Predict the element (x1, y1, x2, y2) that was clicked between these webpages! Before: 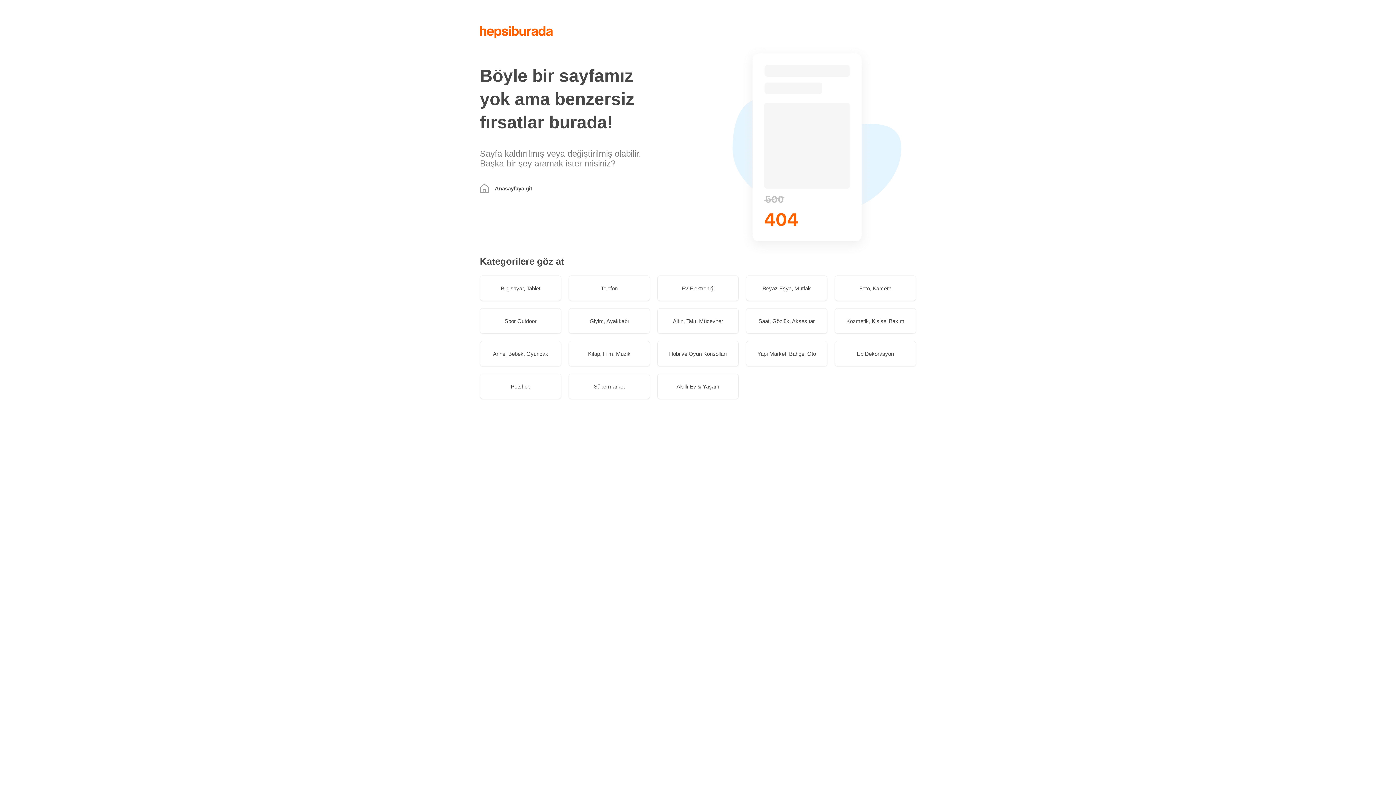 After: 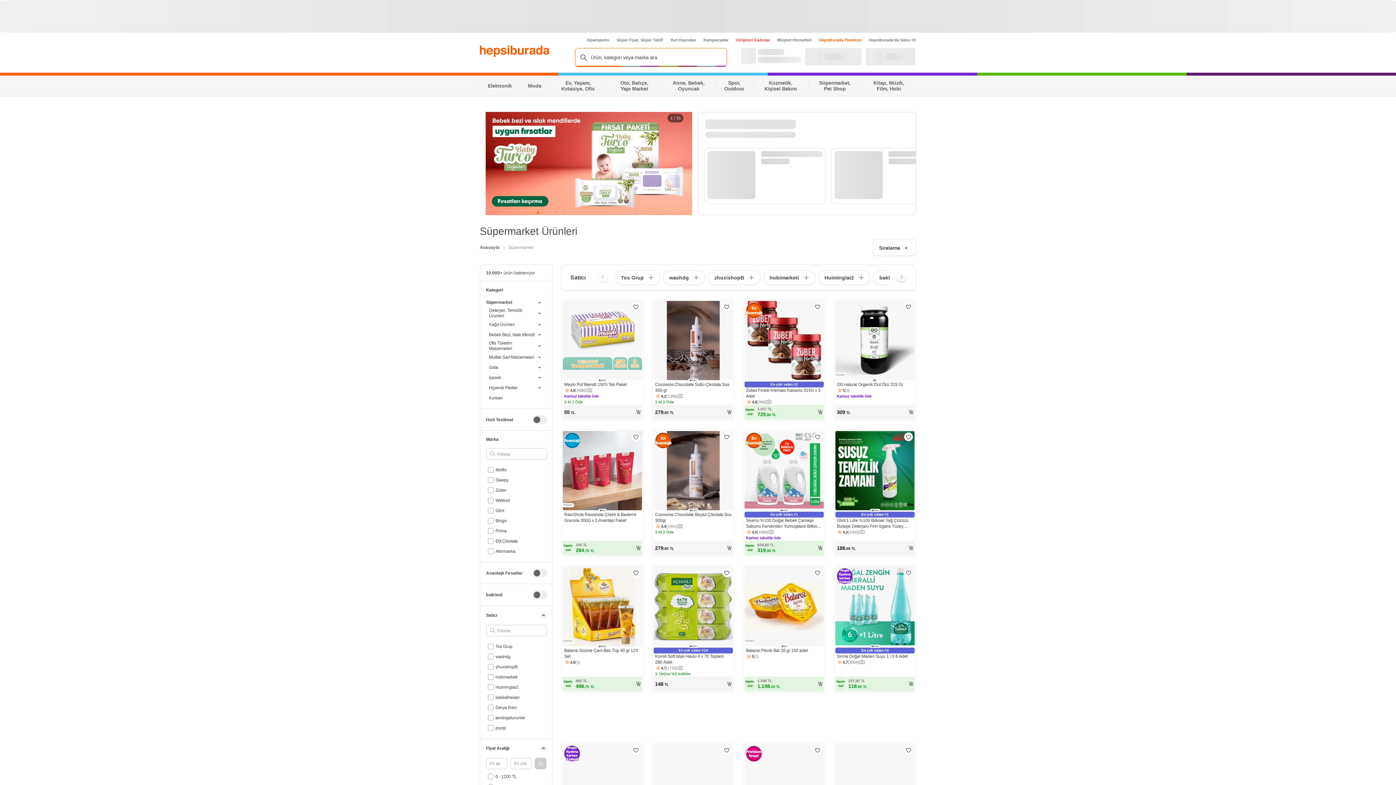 Action: label: Süpermarket bbox: (568, 373, 650, 399)